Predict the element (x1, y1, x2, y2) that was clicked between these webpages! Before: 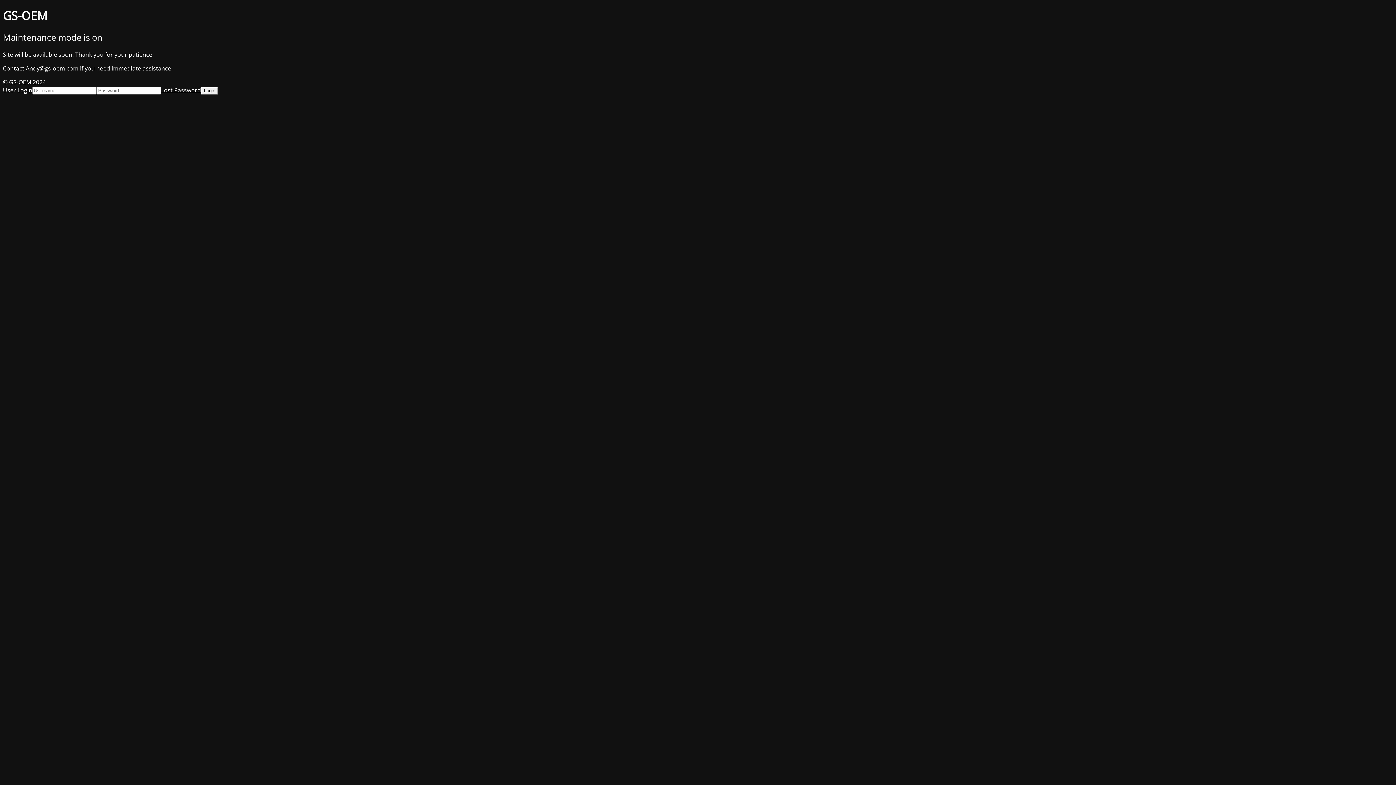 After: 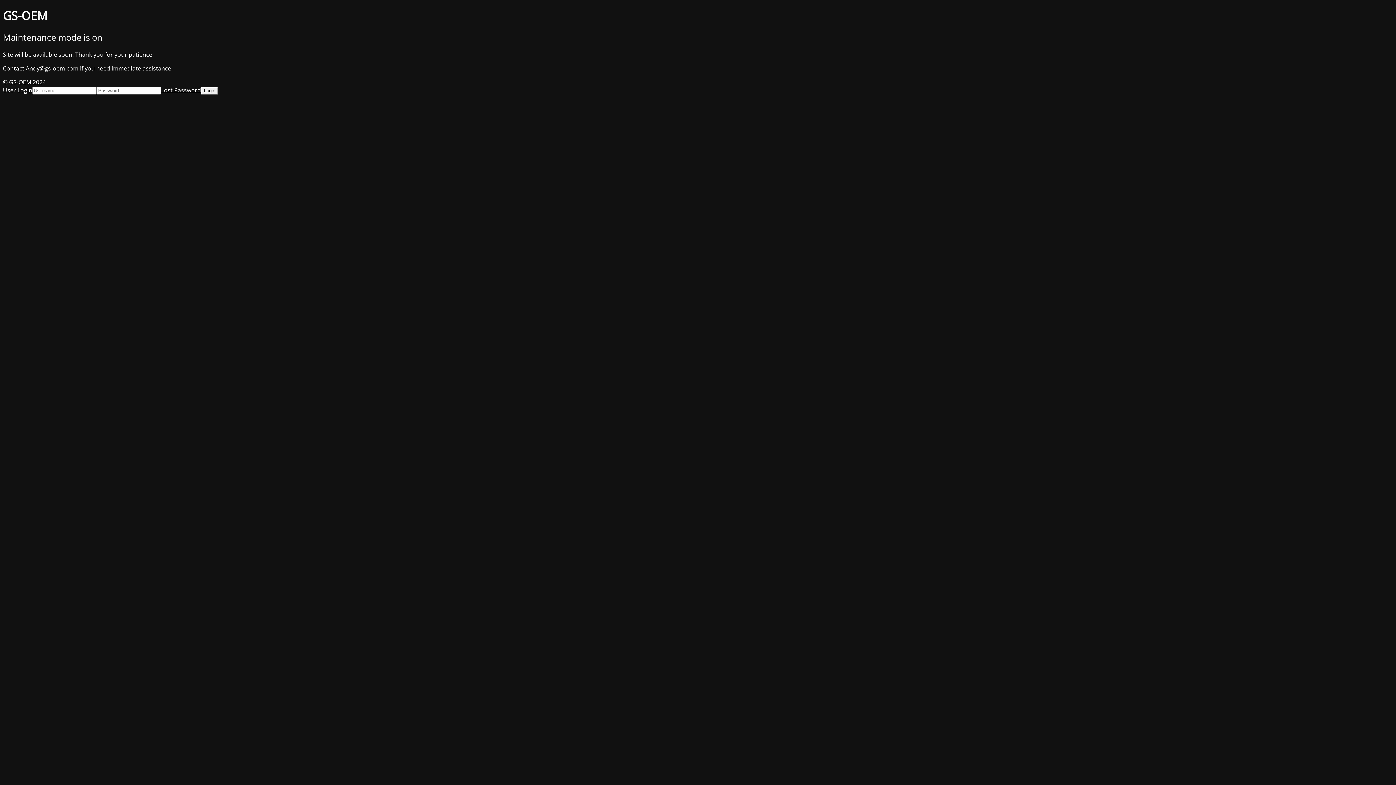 Action: bbox: (161, 86, 201, 94) label: Lost Password